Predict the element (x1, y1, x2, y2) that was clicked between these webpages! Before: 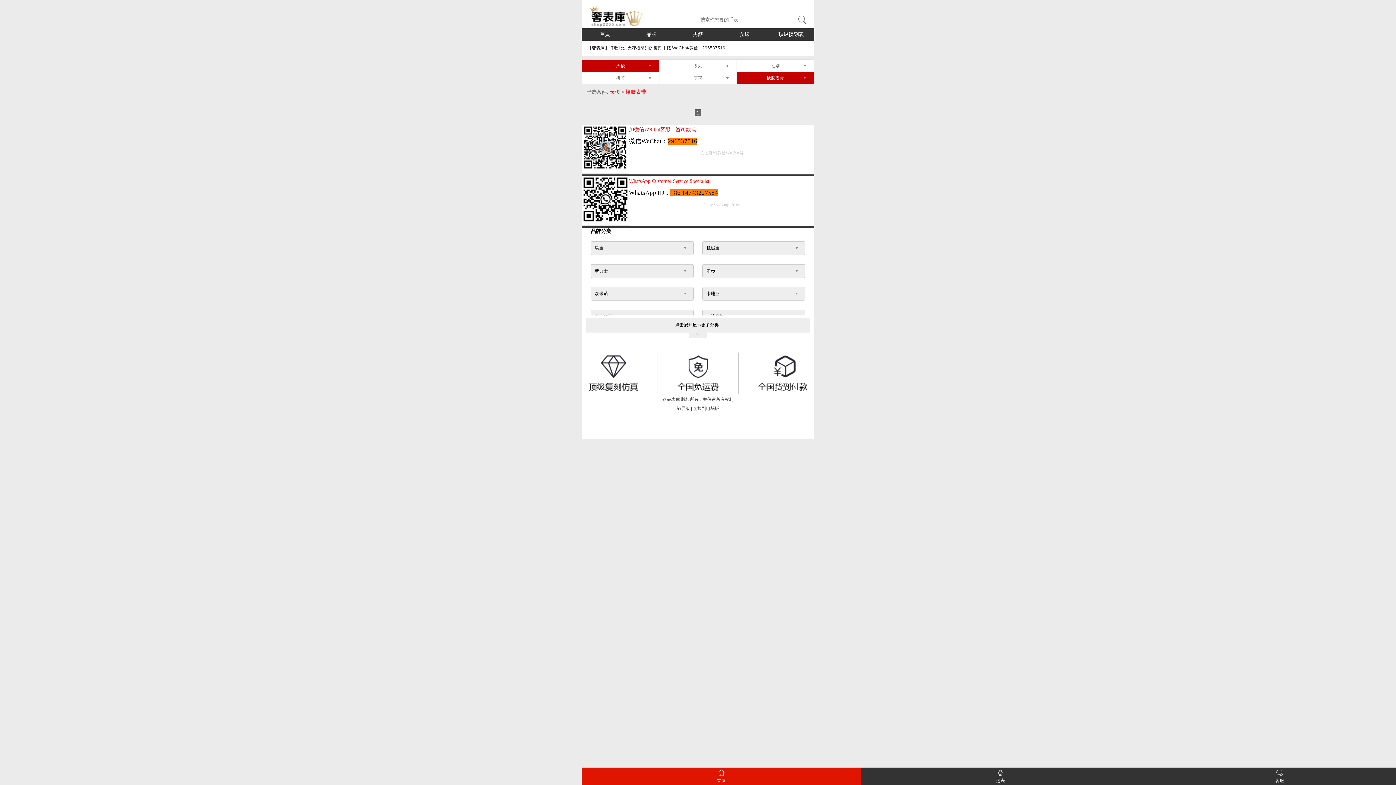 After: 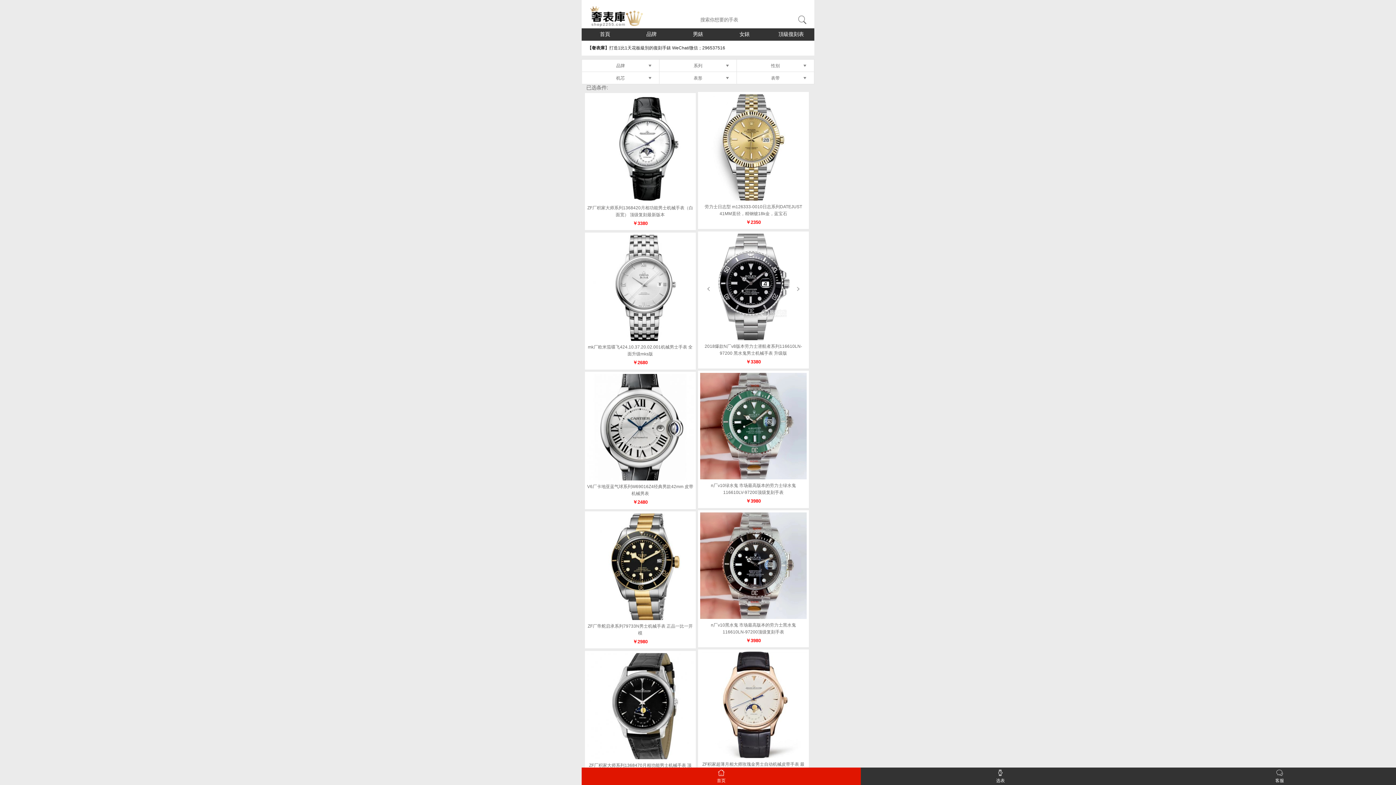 Action: label: 頂級復刻表 bbox: (768, 28, 814, 40)